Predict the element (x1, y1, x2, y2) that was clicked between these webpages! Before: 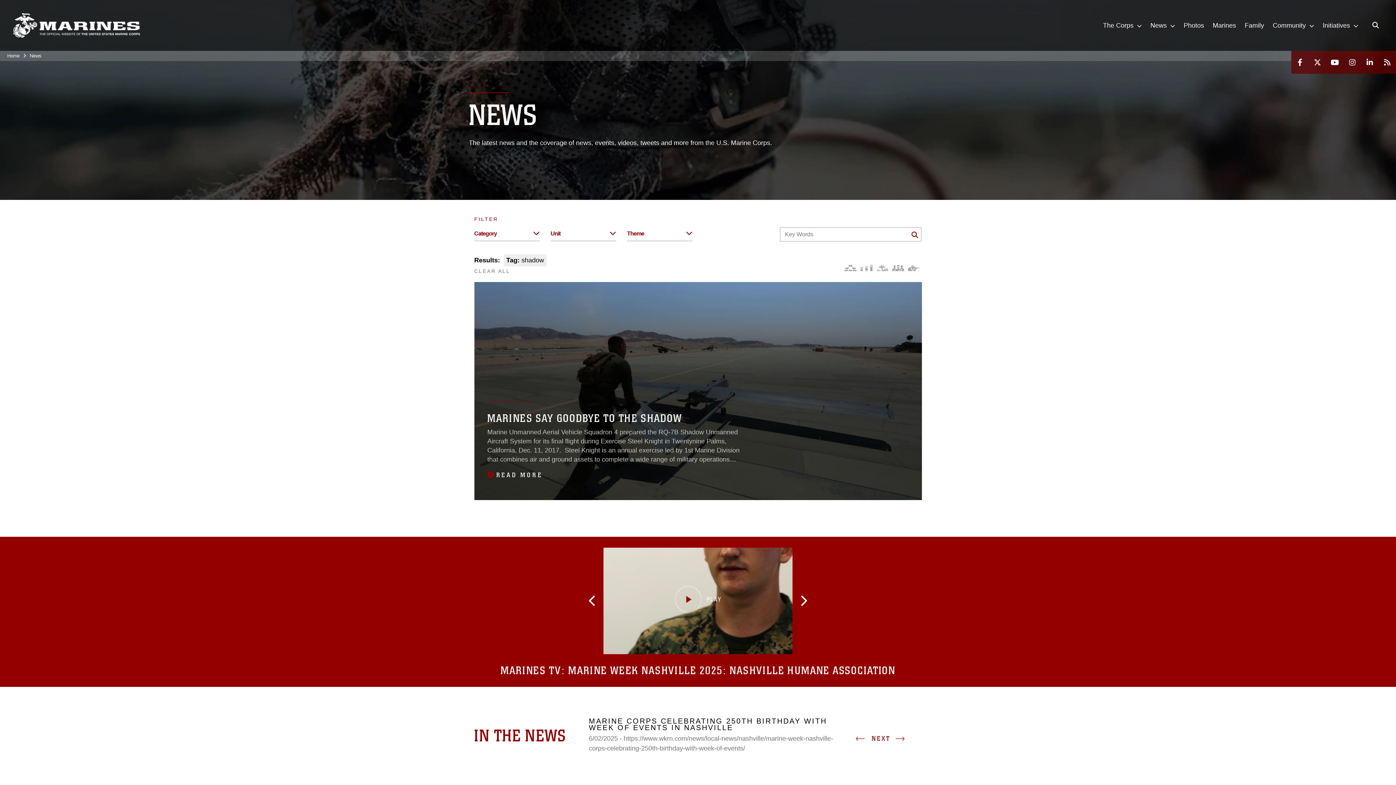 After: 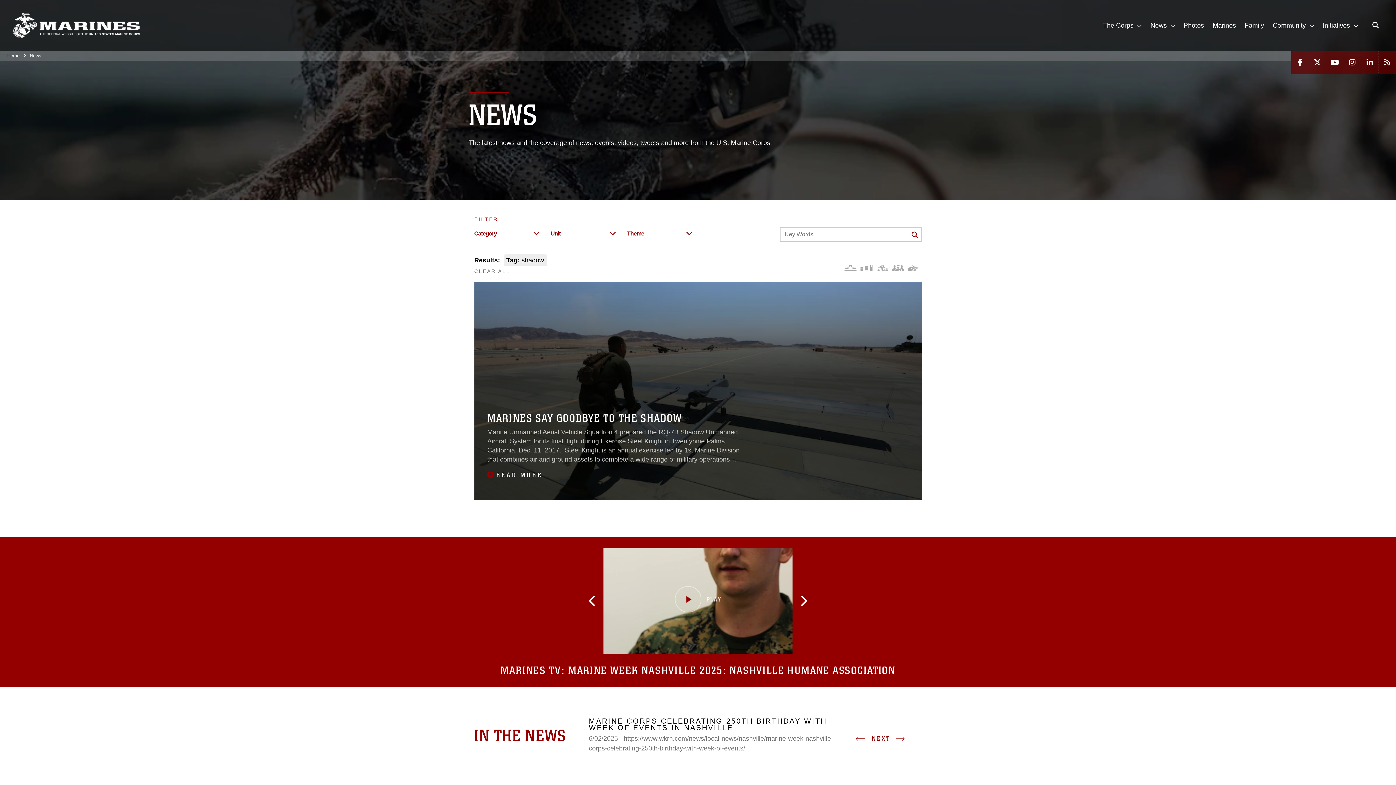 Action: bbox: (1361, 50, 1378, 73)